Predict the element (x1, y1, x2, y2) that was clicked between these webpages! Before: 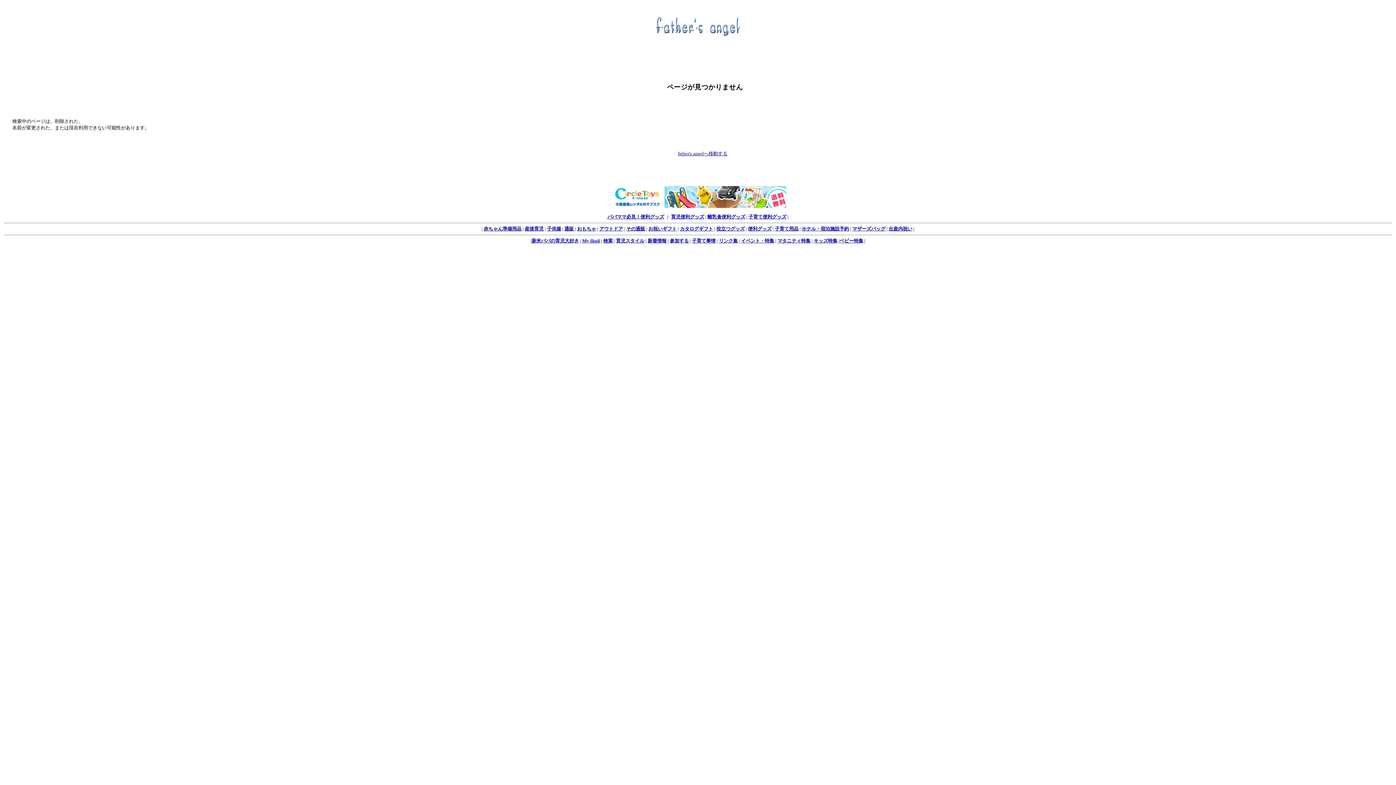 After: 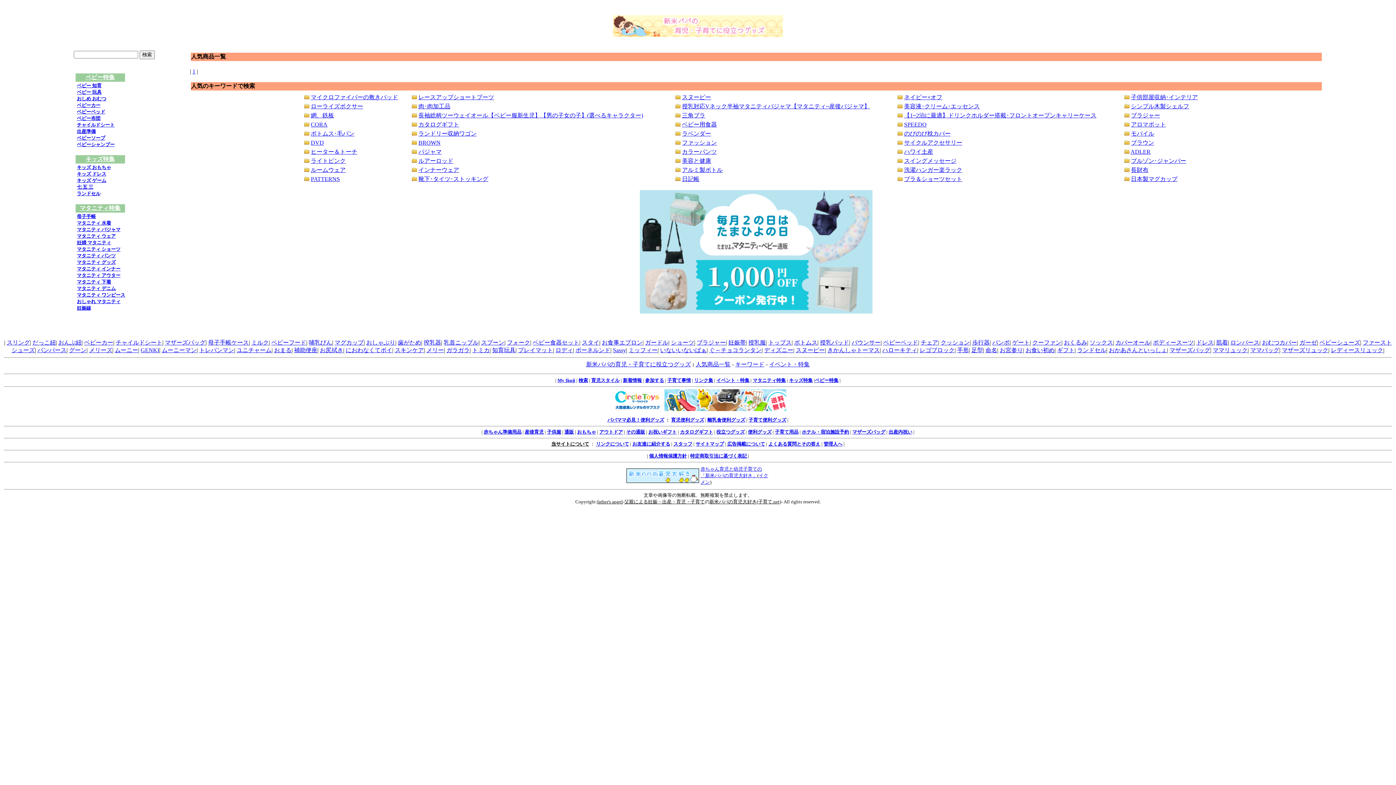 Action: bbox: (716, 226, 744, 231) label: 役立つグッズ